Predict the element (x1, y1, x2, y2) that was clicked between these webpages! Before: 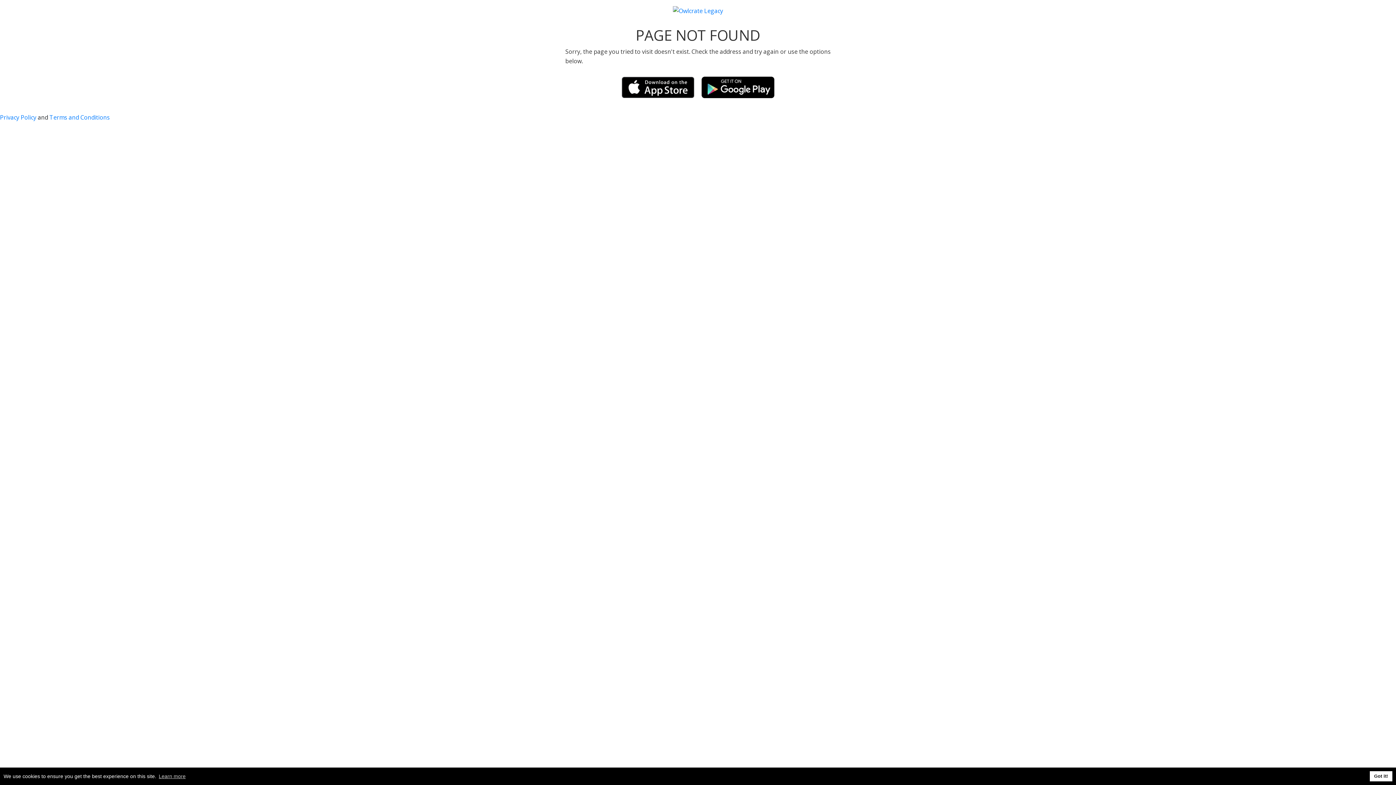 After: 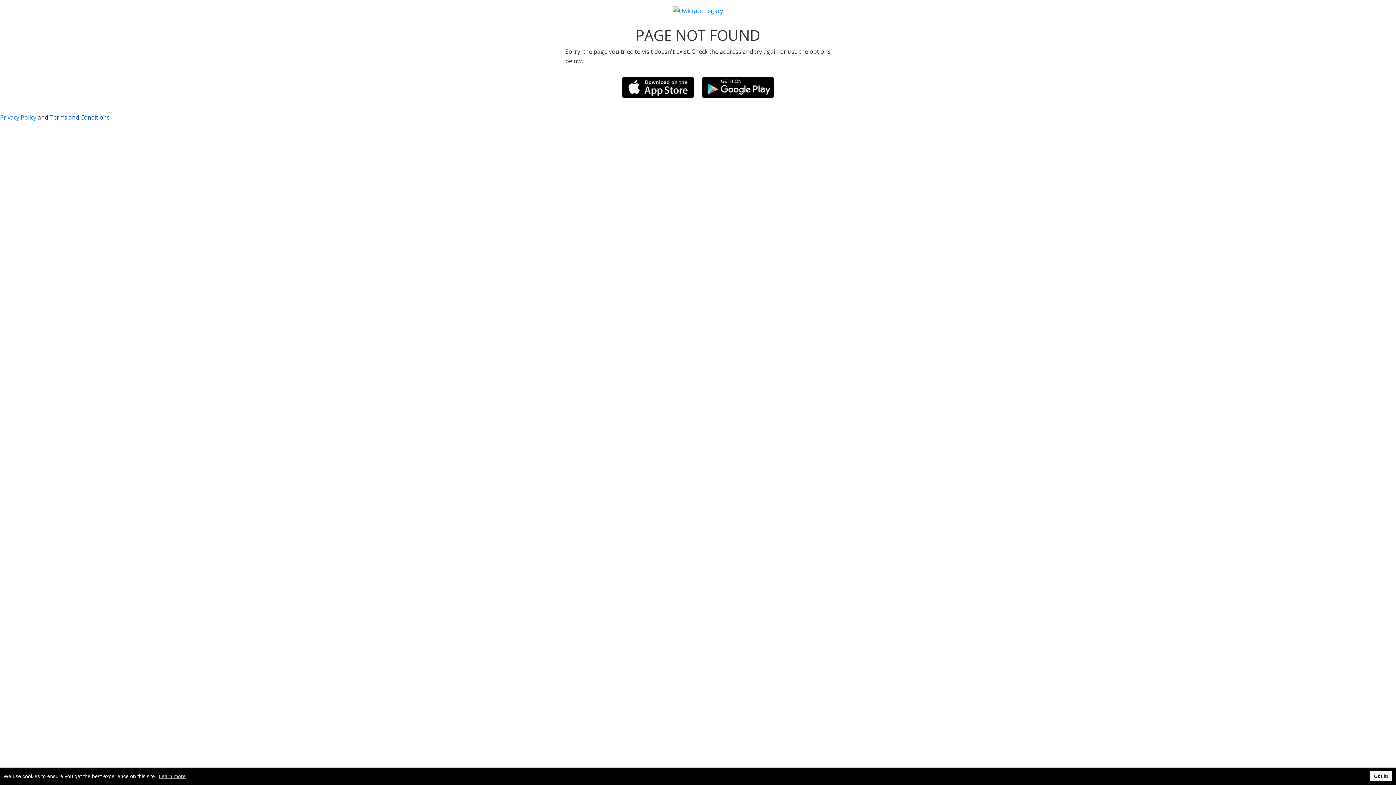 Action: label: Terms and Conditions bbox: (49, 113, 109, 121)